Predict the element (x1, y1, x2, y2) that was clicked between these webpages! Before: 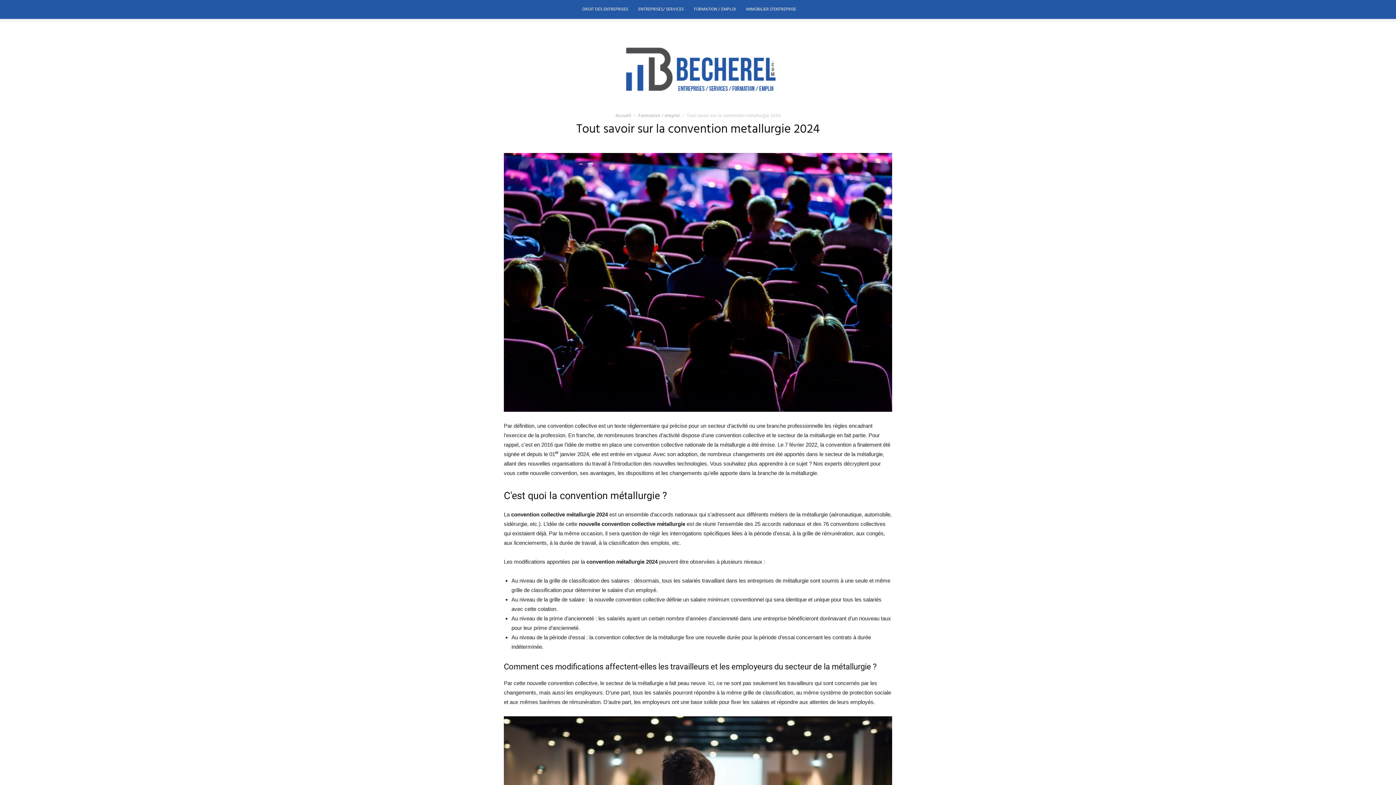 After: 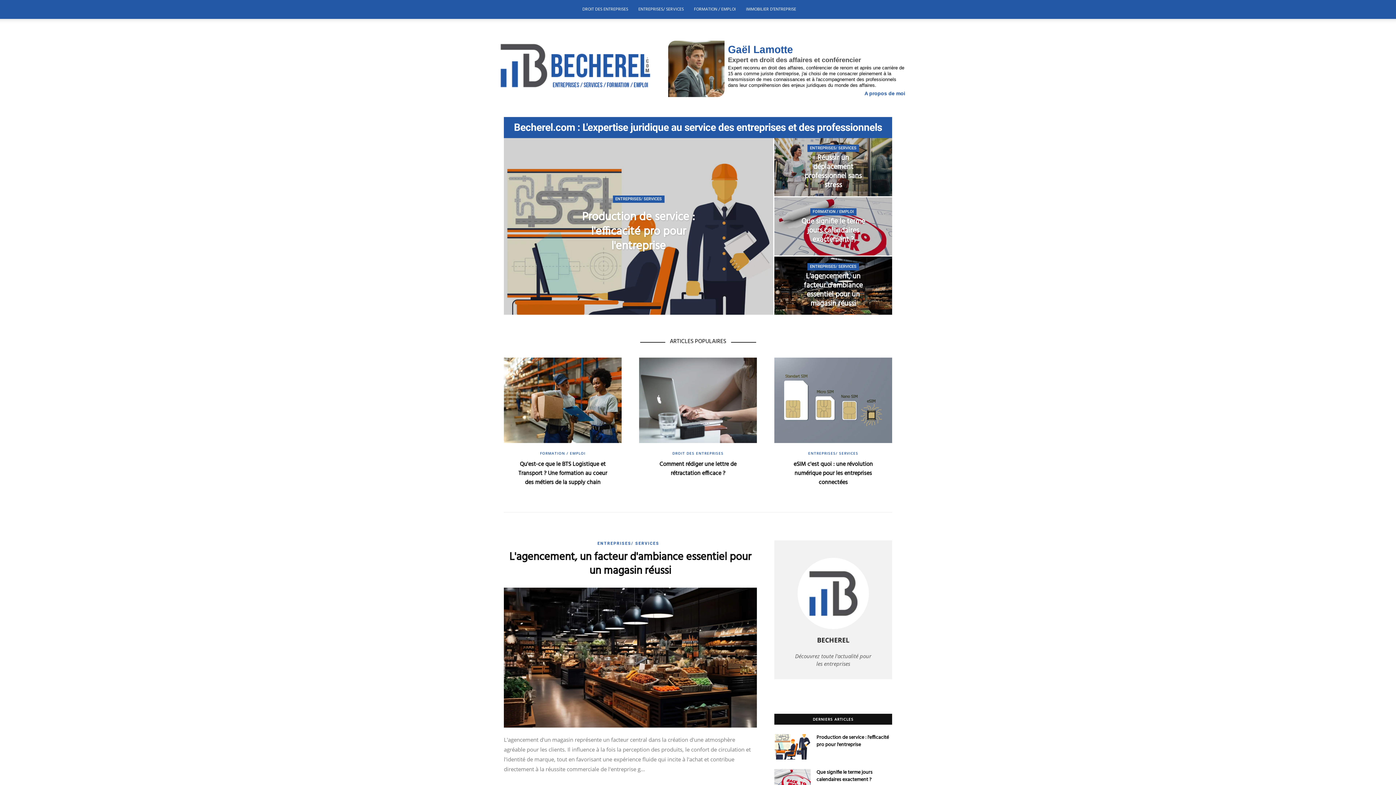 Action: label: becherel.com bbox: (616, 31, 780, 104)